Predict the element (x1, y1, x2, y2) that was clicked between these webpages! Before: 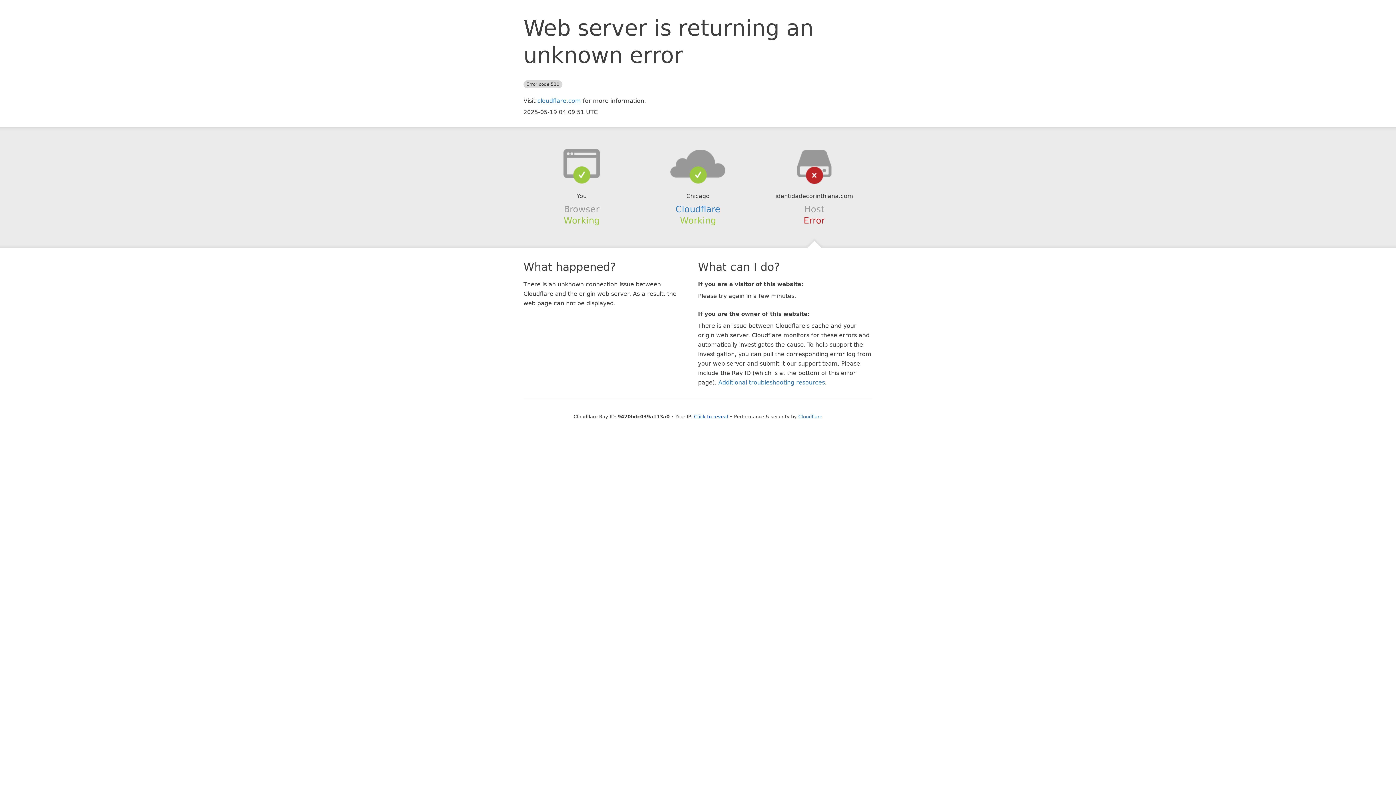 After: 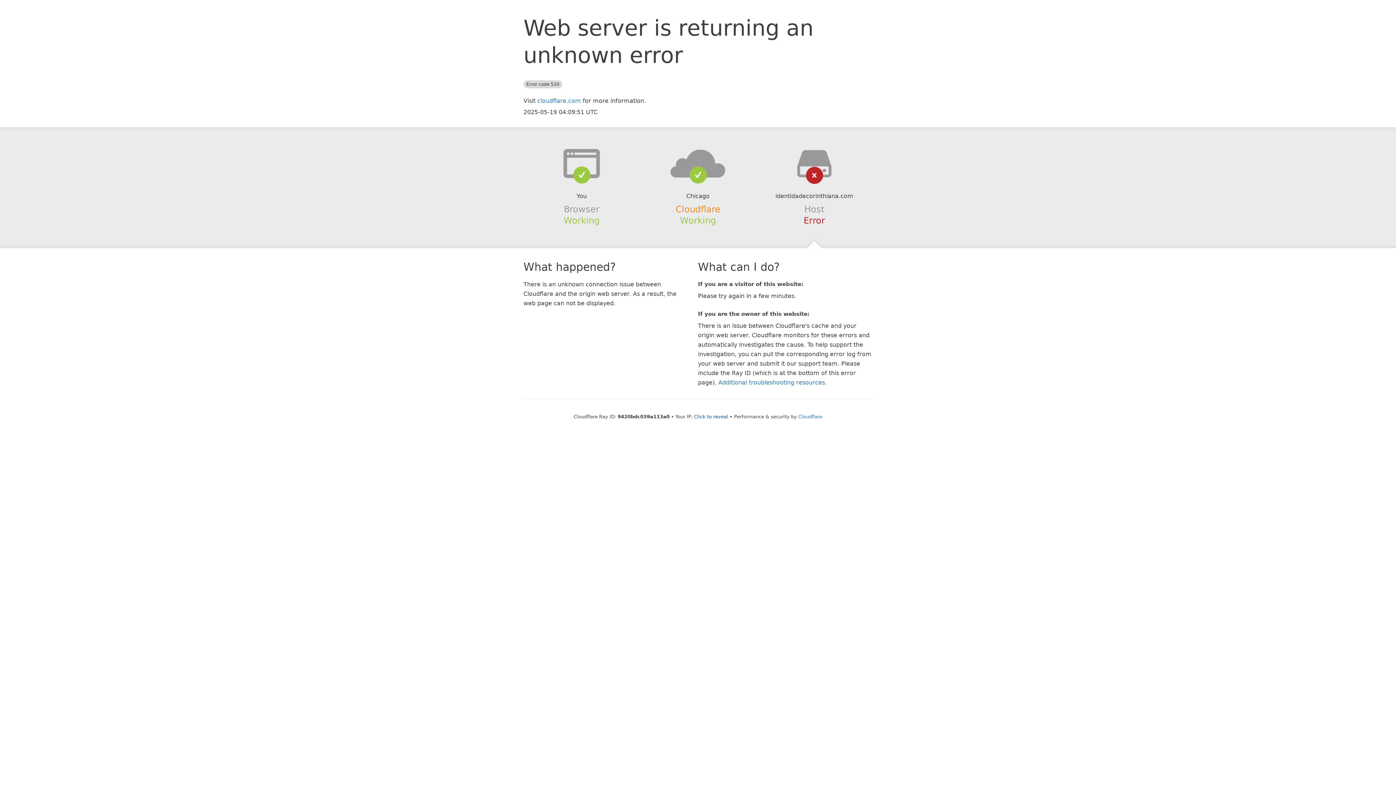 Action: bbox: (675, 204, 720, 214) label: Cloudflare